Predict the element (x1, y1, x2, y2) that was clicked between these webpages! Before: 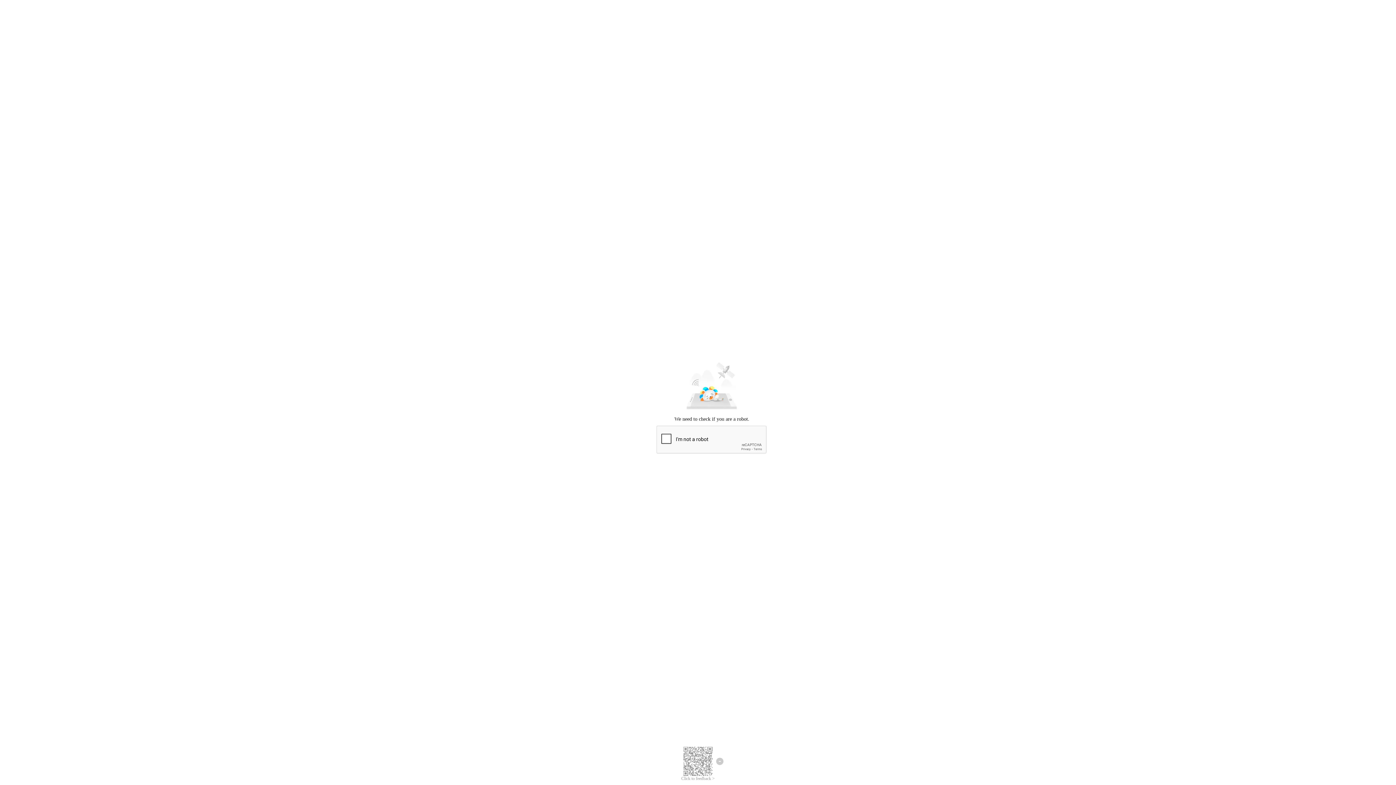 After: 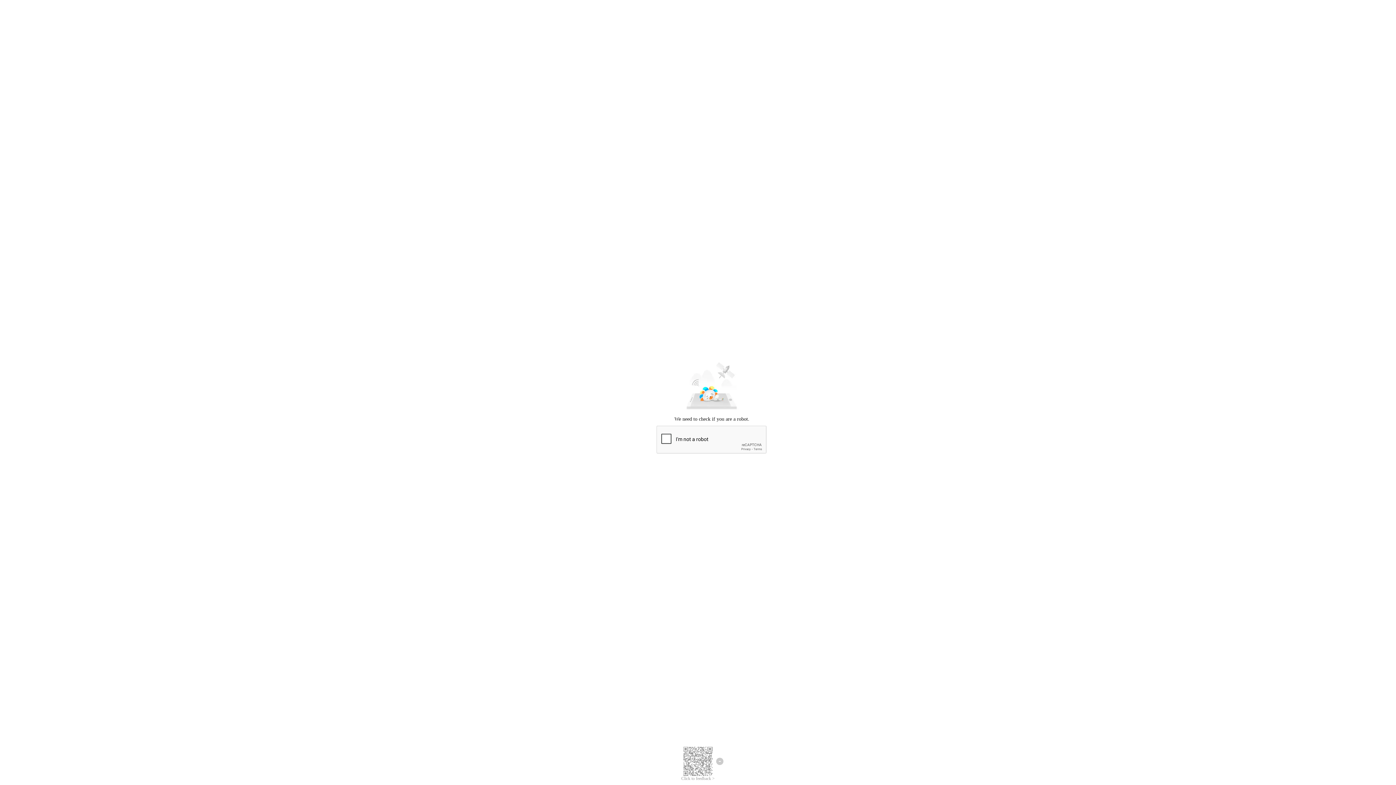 Action: label: Click to feedback > bbox: (681, 776, 714, 781)